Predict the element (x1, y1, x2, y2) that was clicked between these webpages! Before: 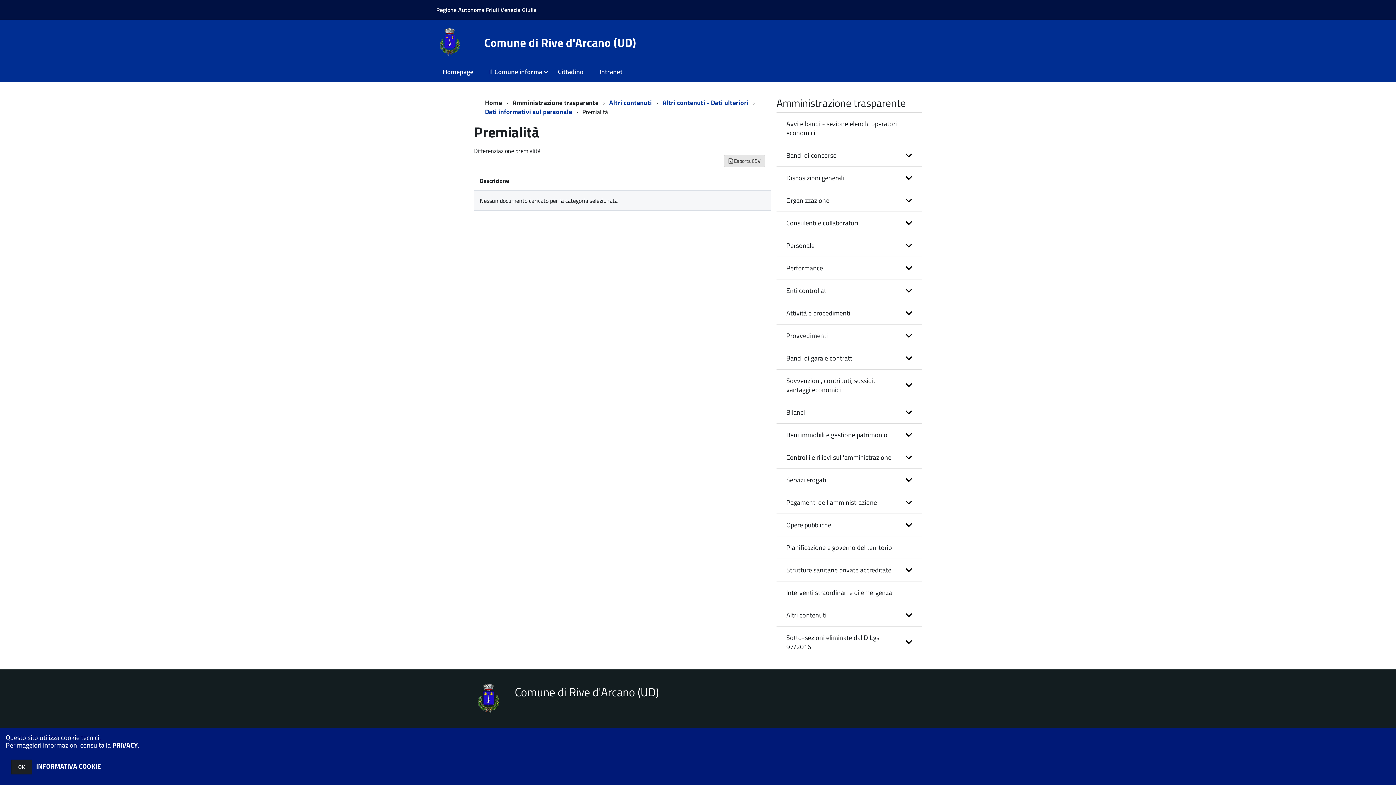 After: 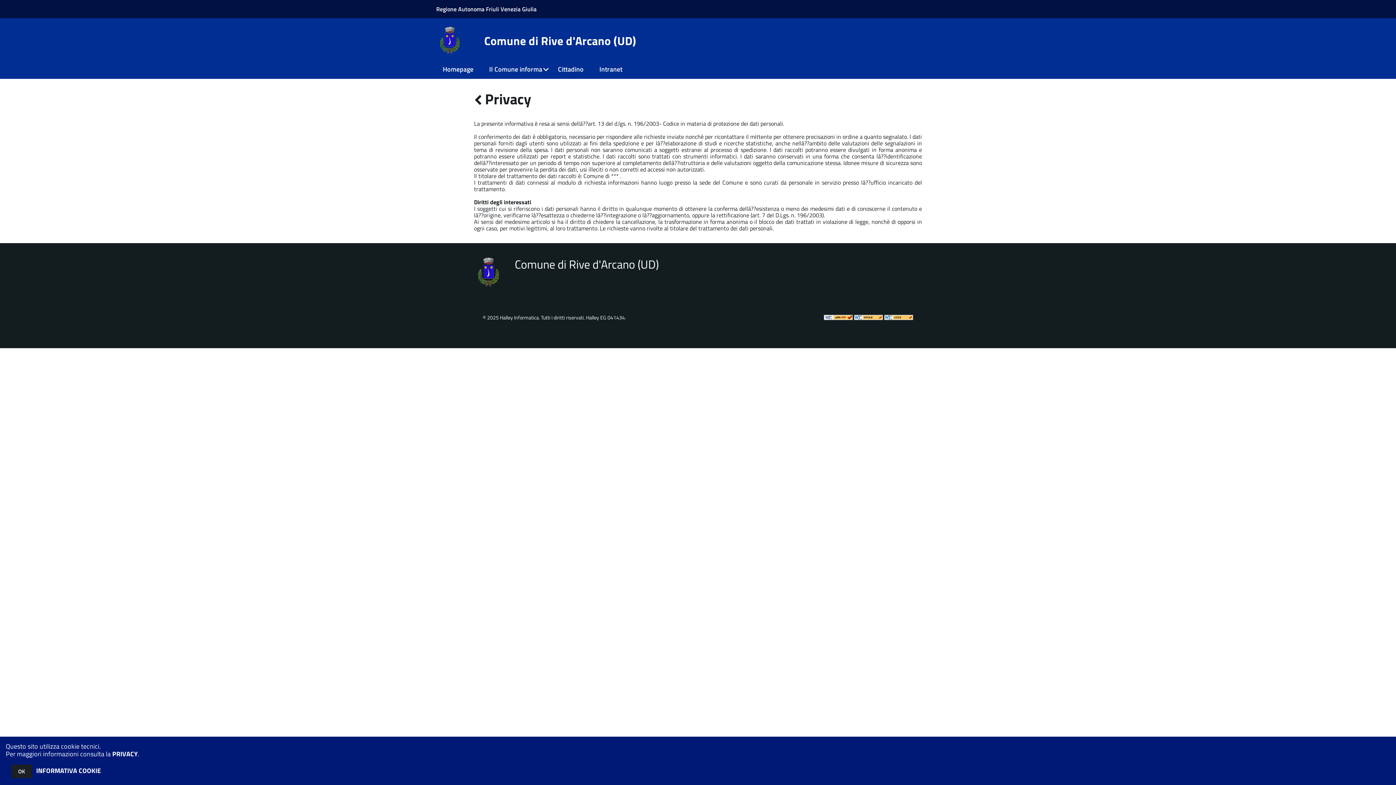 Action: label: PRIVACY bbox: (112, 740, 137, 756)